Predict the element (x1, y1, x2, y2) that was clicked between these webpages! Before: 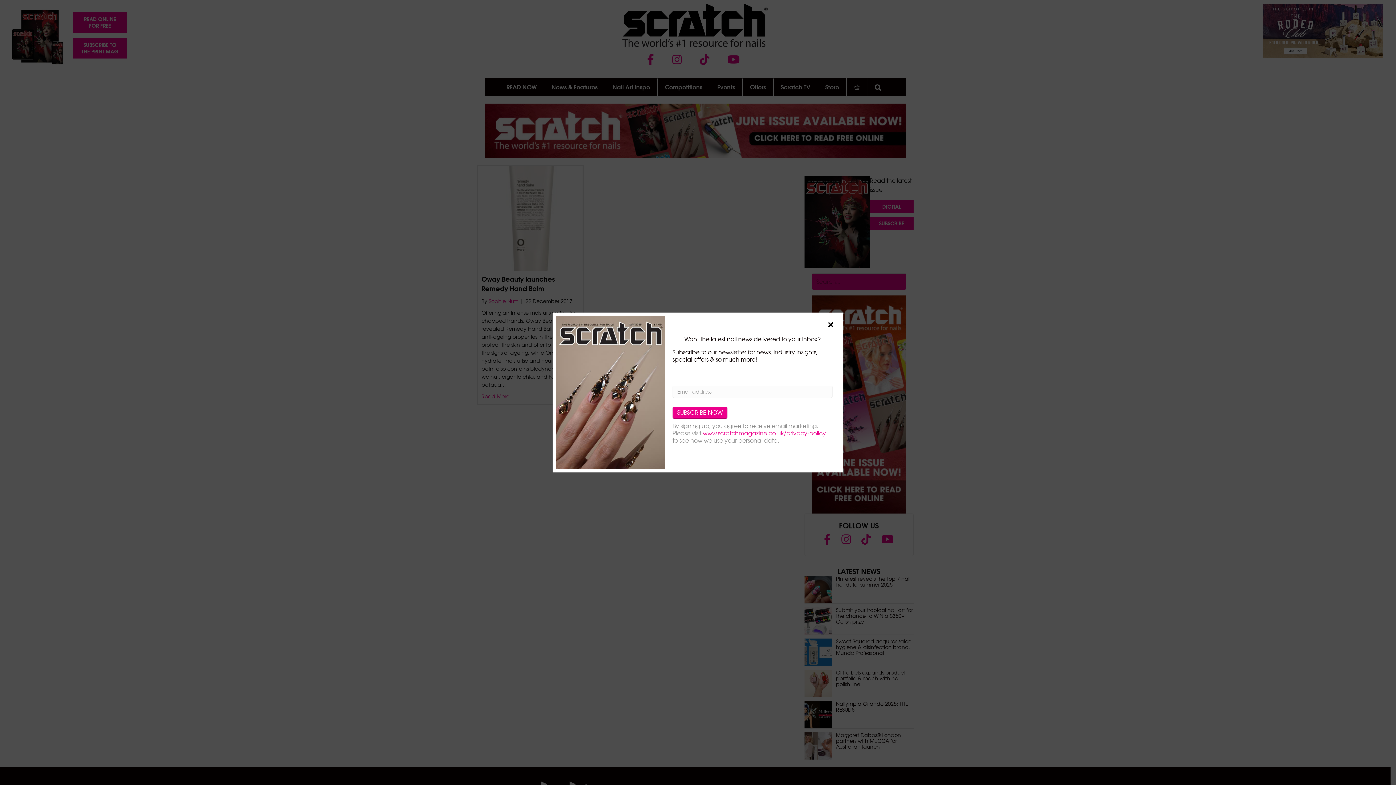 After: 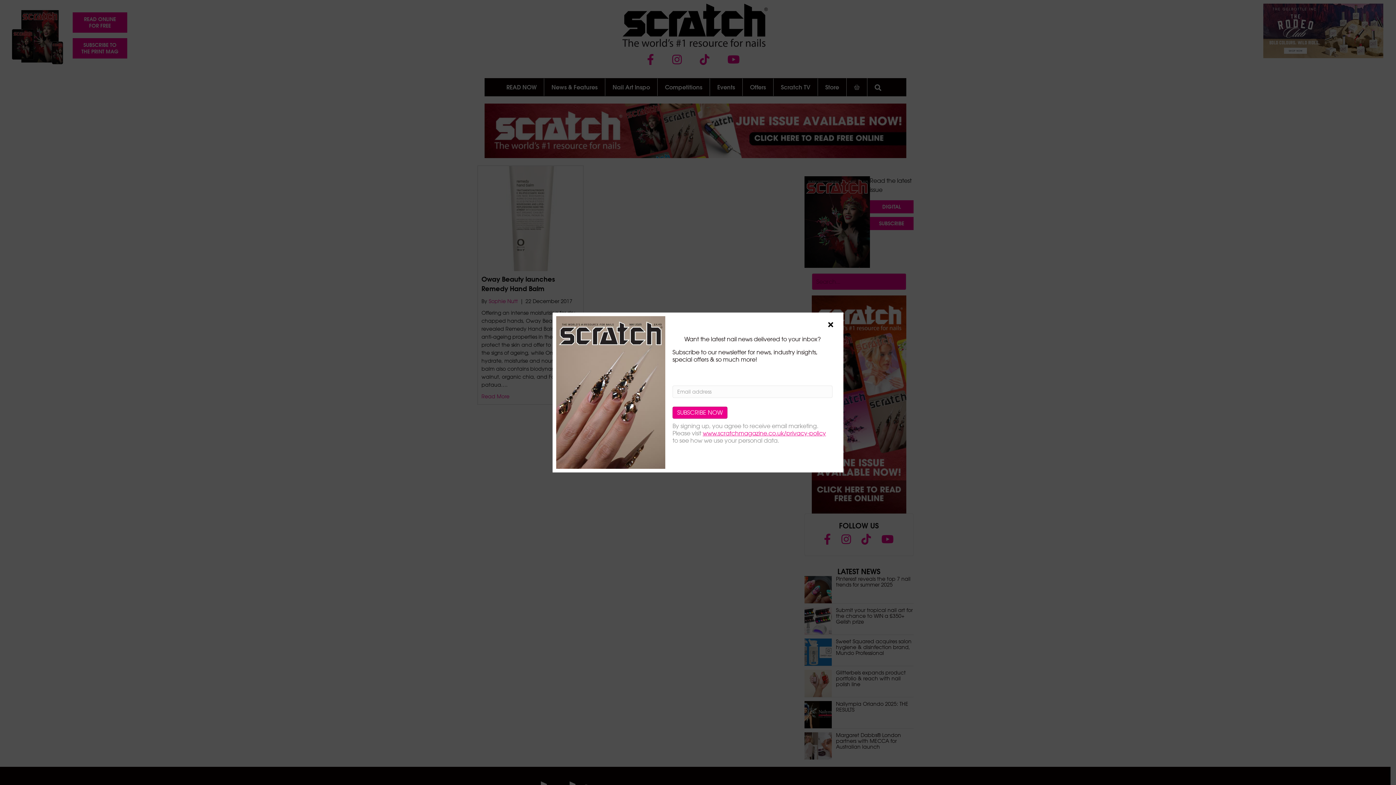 Action: label: www.scratchmagazine.co.uk/privacy-policy bbox: (702, 429, 826, 436)